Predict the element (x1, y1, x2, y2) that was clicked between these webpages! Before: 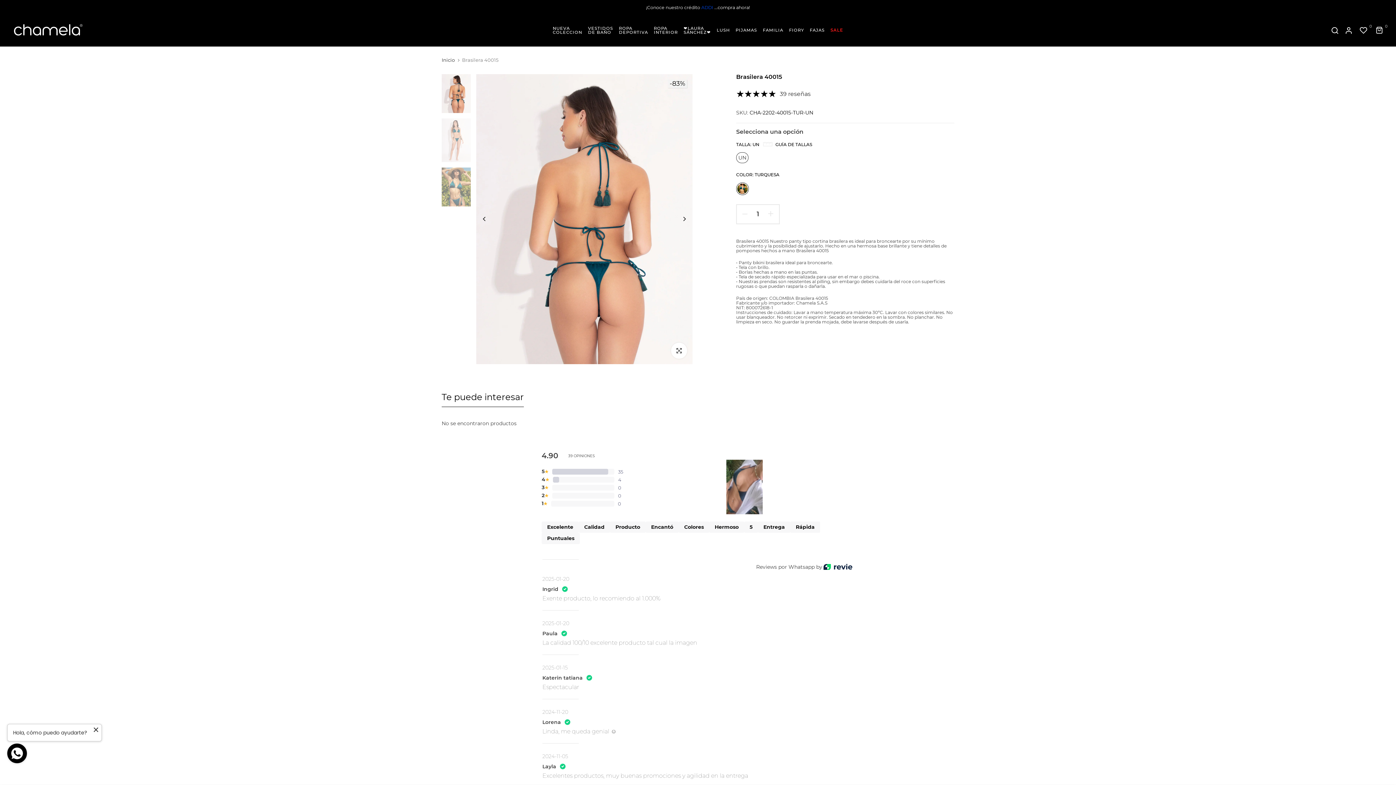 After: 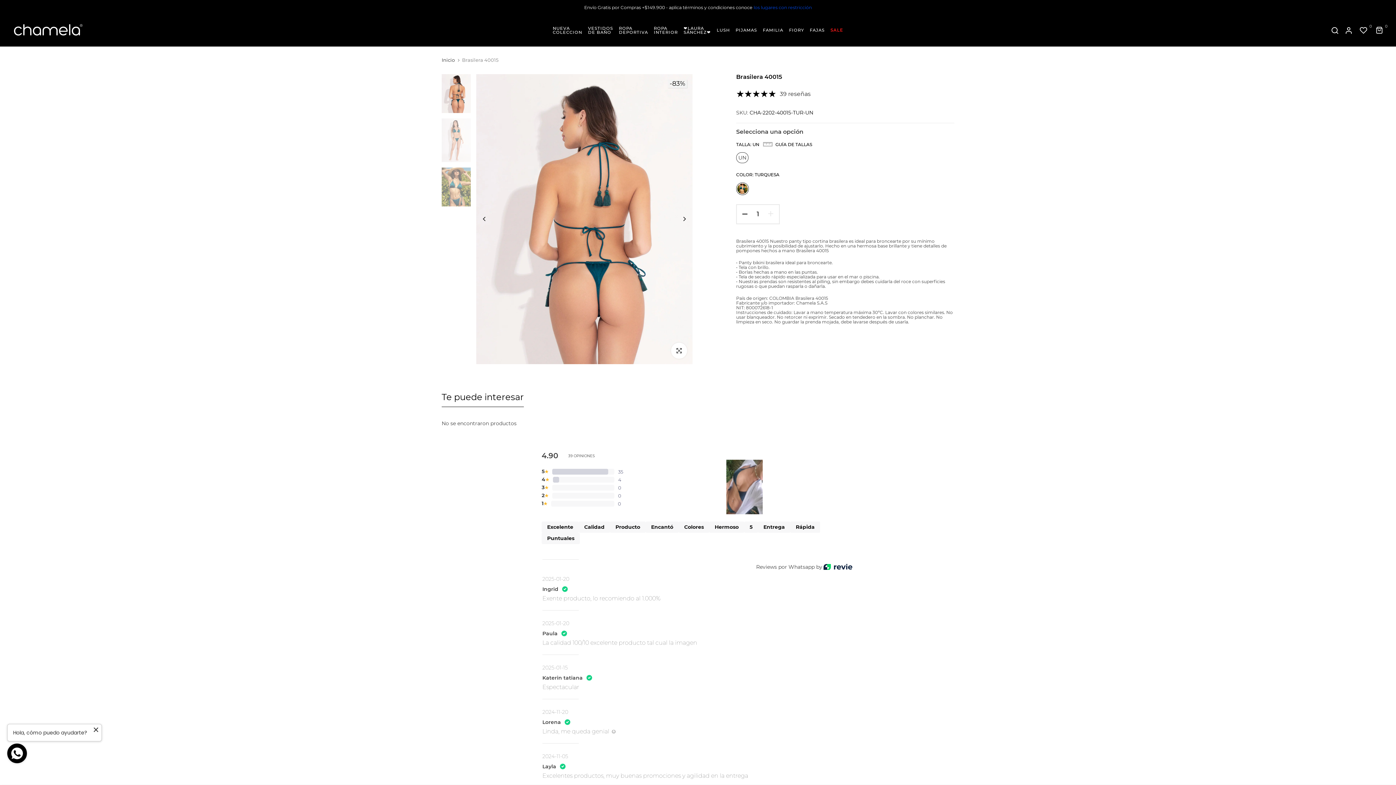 Action: bbox: (737, 204, 748, 223)